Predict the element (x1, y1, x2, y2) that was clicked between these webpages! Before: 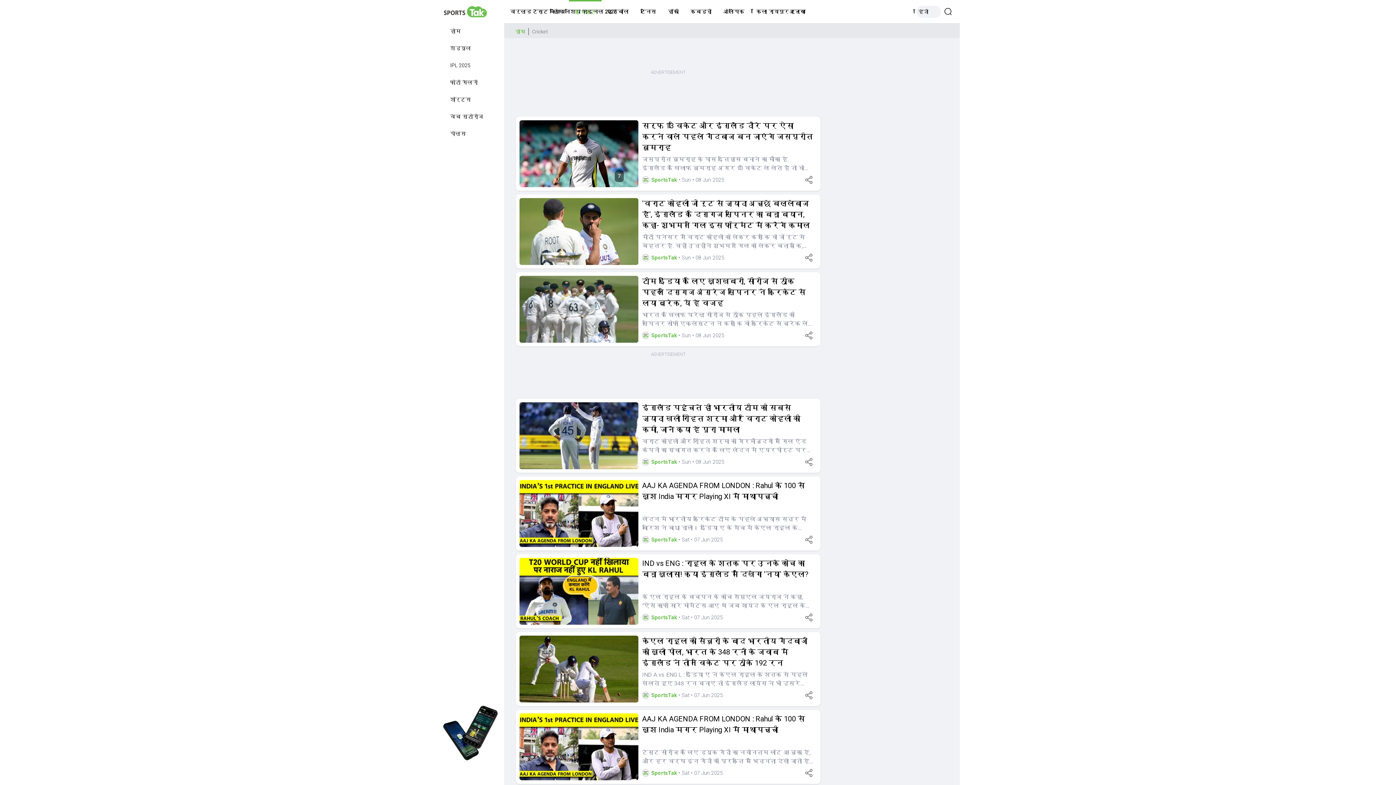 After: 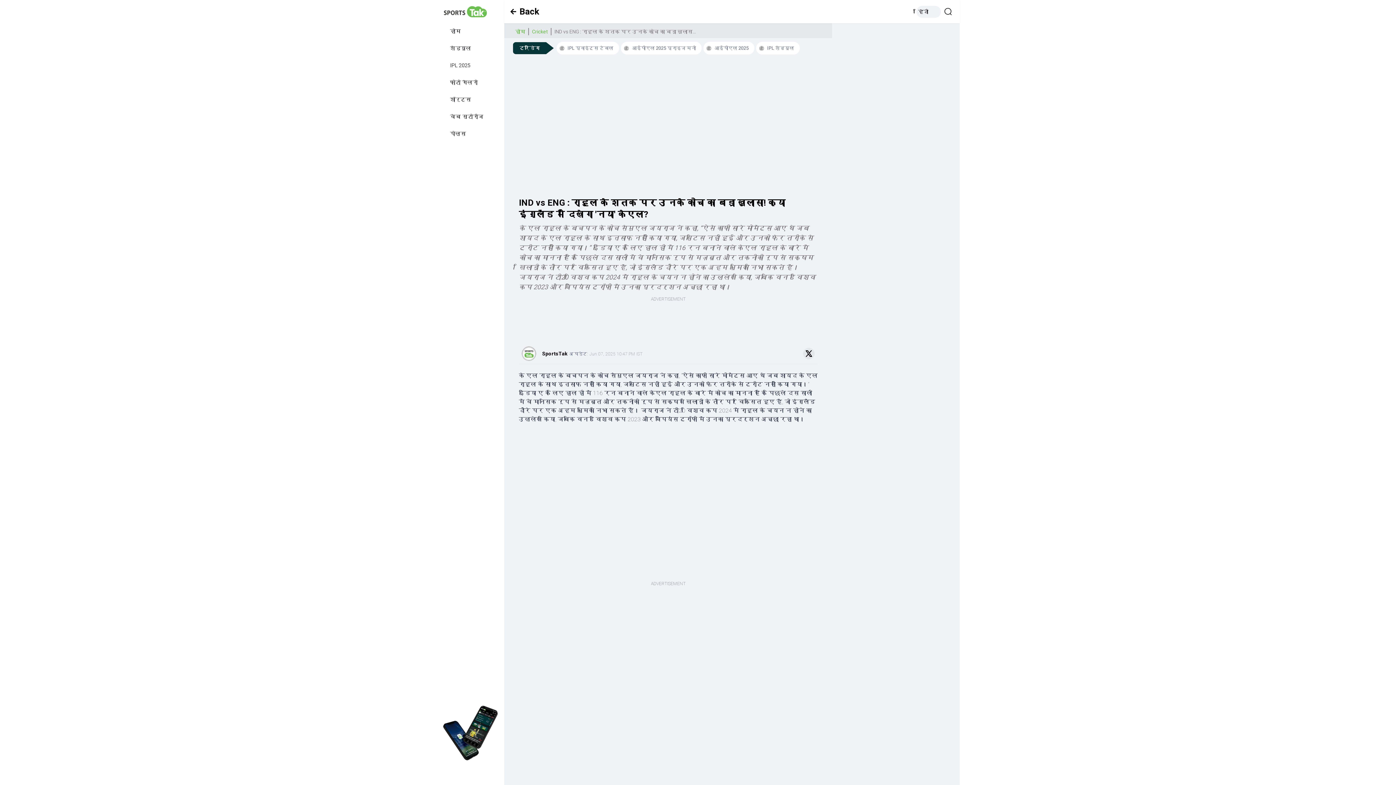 Action: bbox: (519, 558, 638, 625)